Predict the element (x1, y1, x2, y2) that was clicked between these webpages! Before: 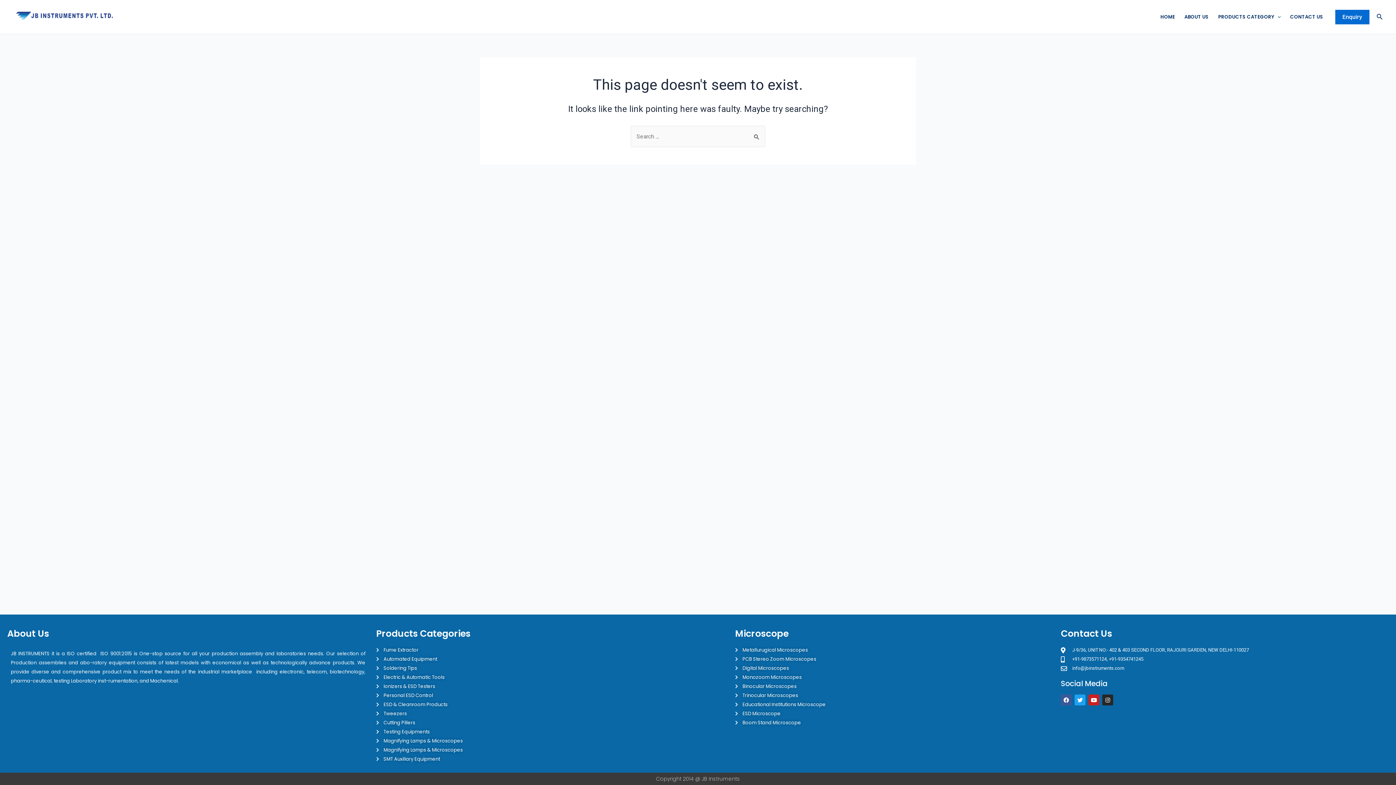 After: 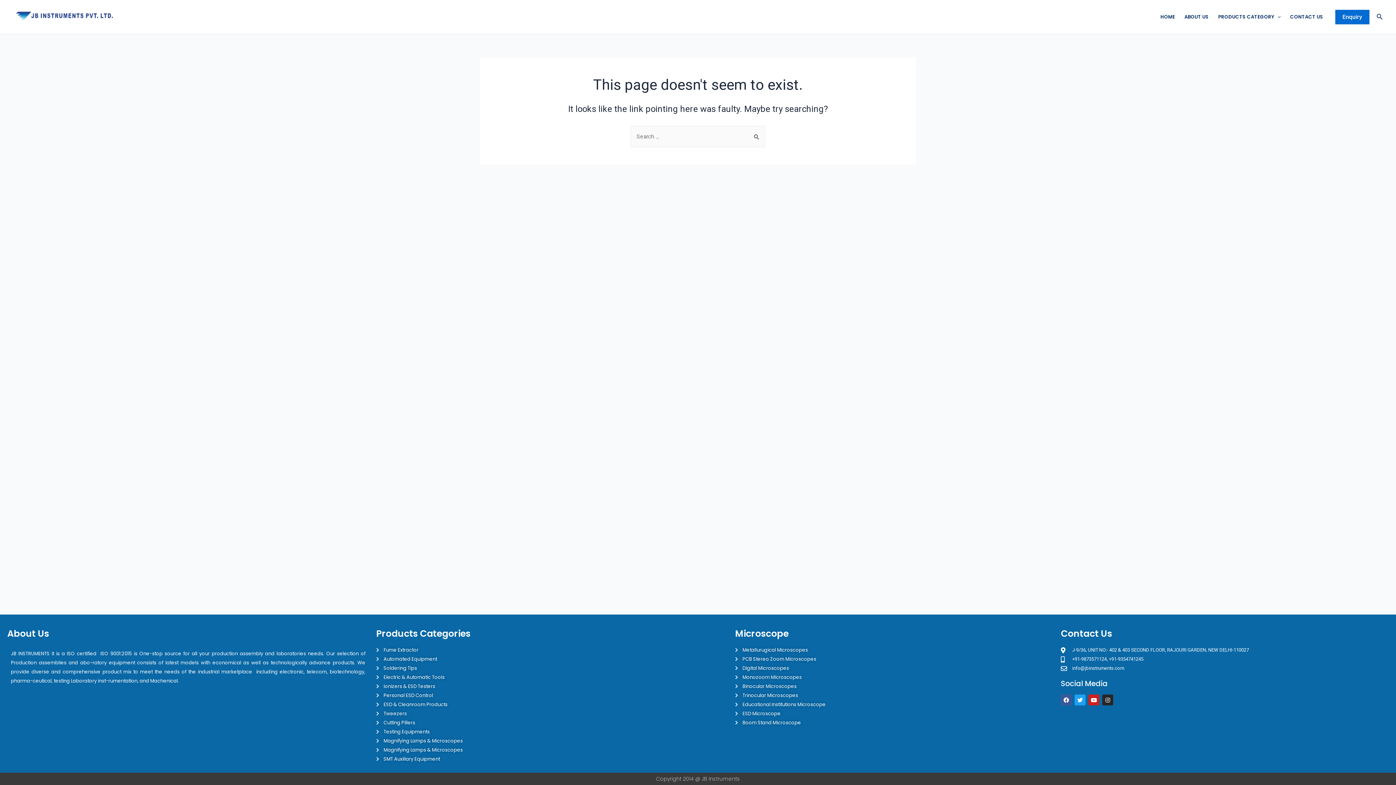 Action: bbox: (735, 718, 1053, 727) label: Boom Stand Microscope